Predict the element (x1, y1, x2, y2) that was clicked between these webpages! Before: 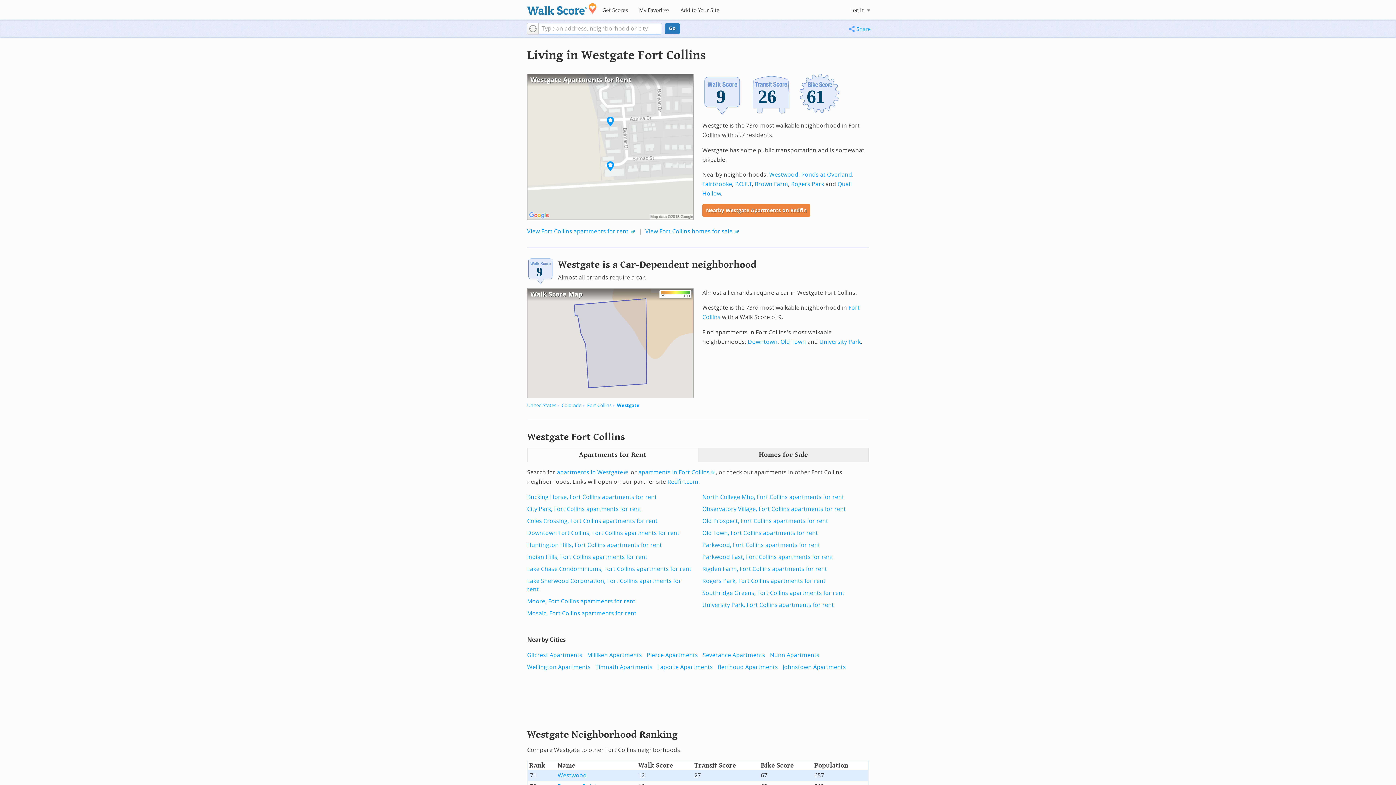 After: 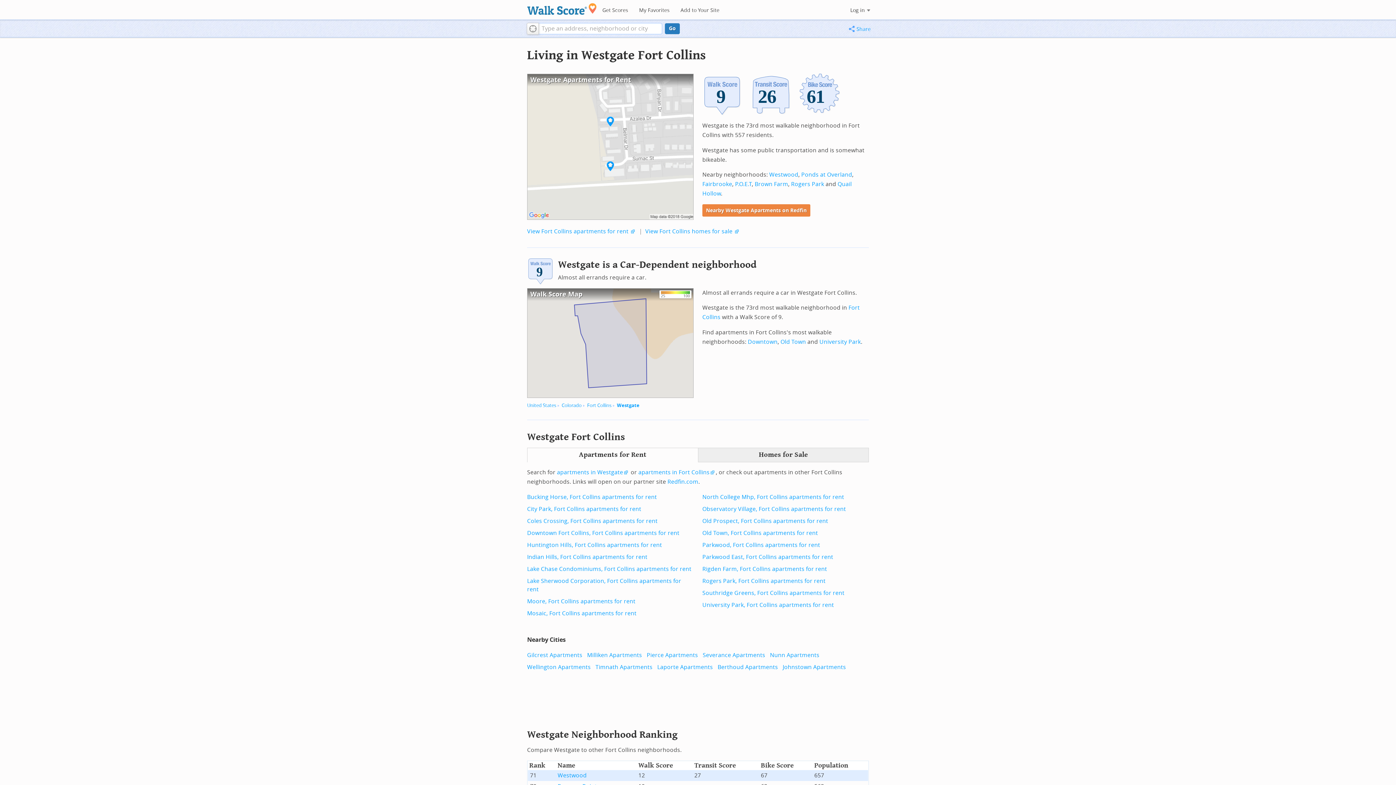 Action: label: Current Location bbox: (526, 22, 538, 34)